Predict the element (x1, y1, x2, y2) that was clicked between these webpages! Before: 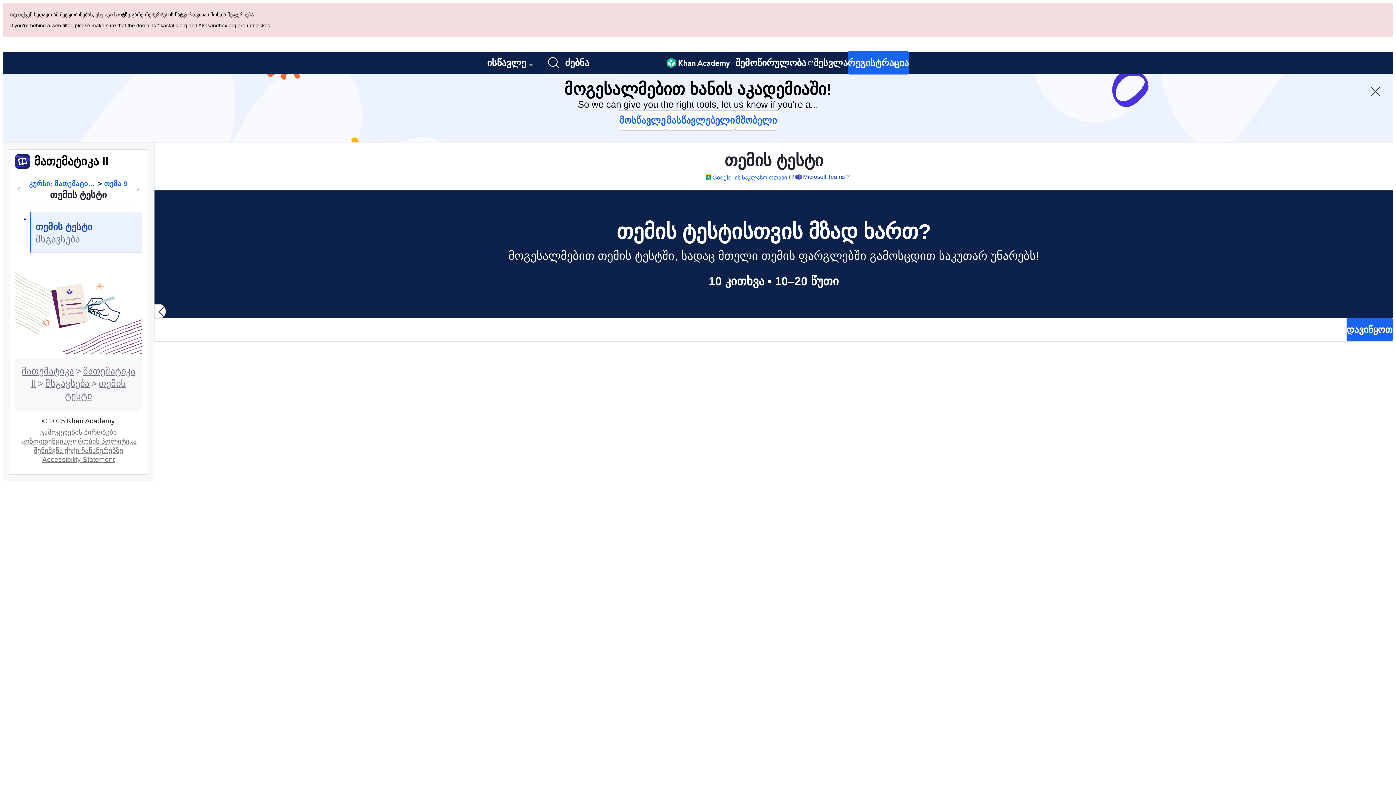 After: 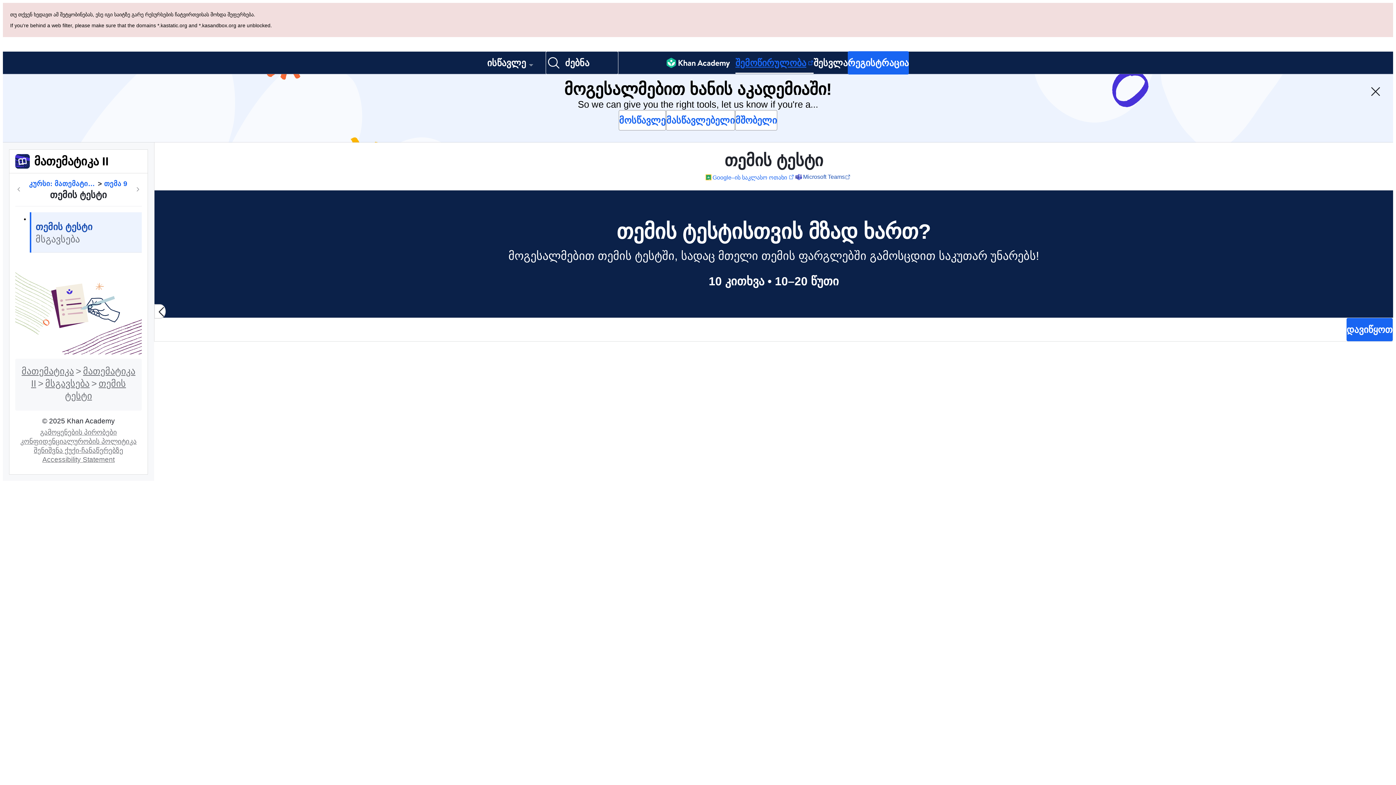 Action: bbox: (735, 52, 813, 73) label: შემოწირულობა